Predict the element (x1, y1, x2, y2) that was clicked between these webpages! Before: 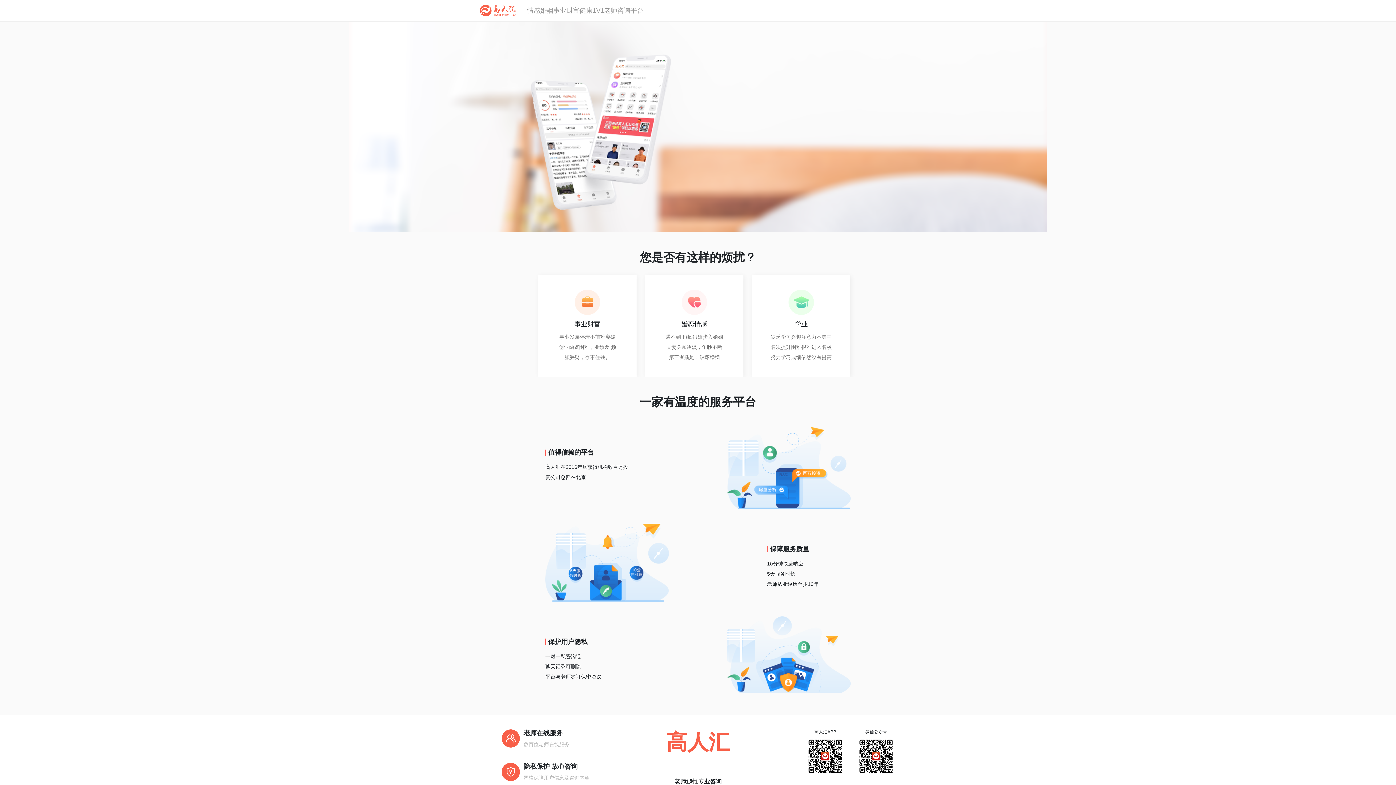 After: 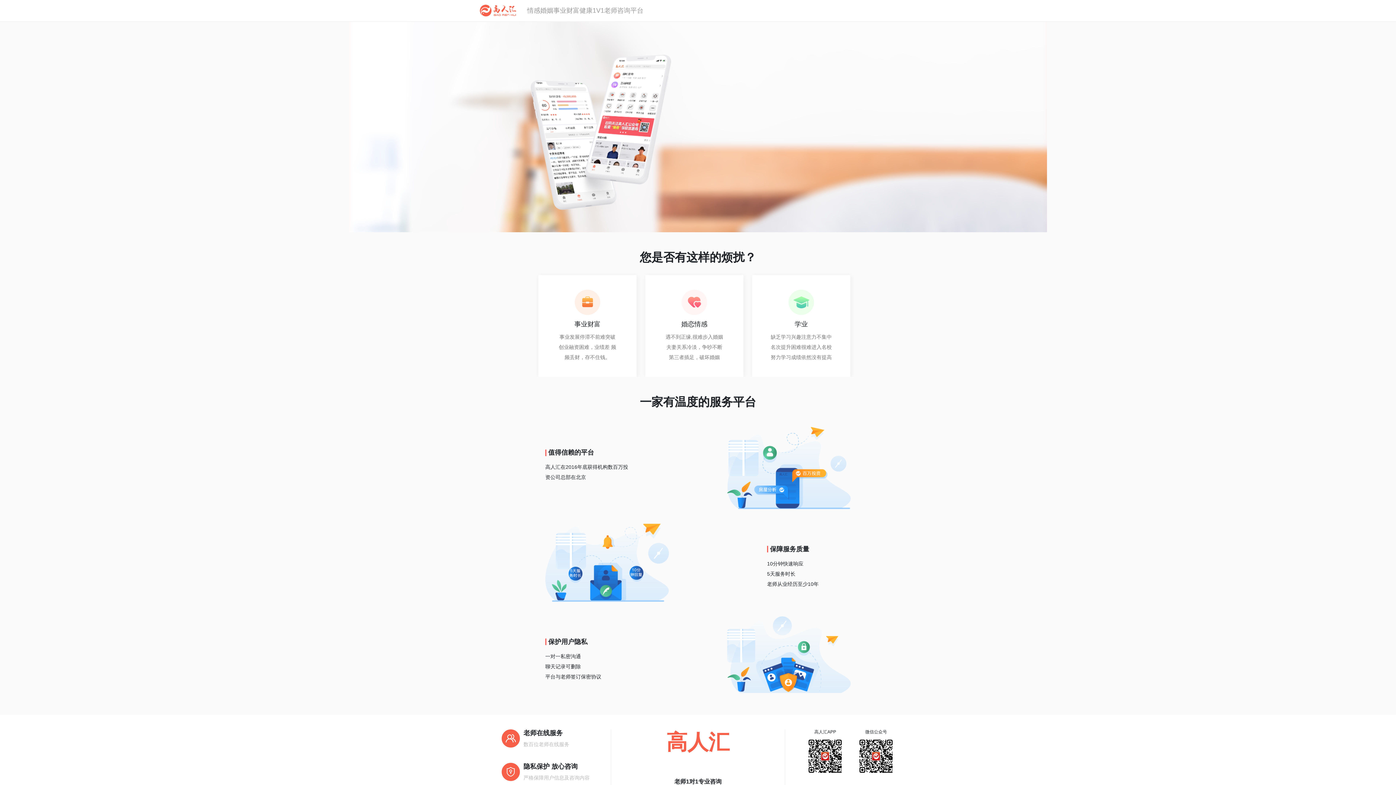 Action: bbox: (480, 5, 516, 11)